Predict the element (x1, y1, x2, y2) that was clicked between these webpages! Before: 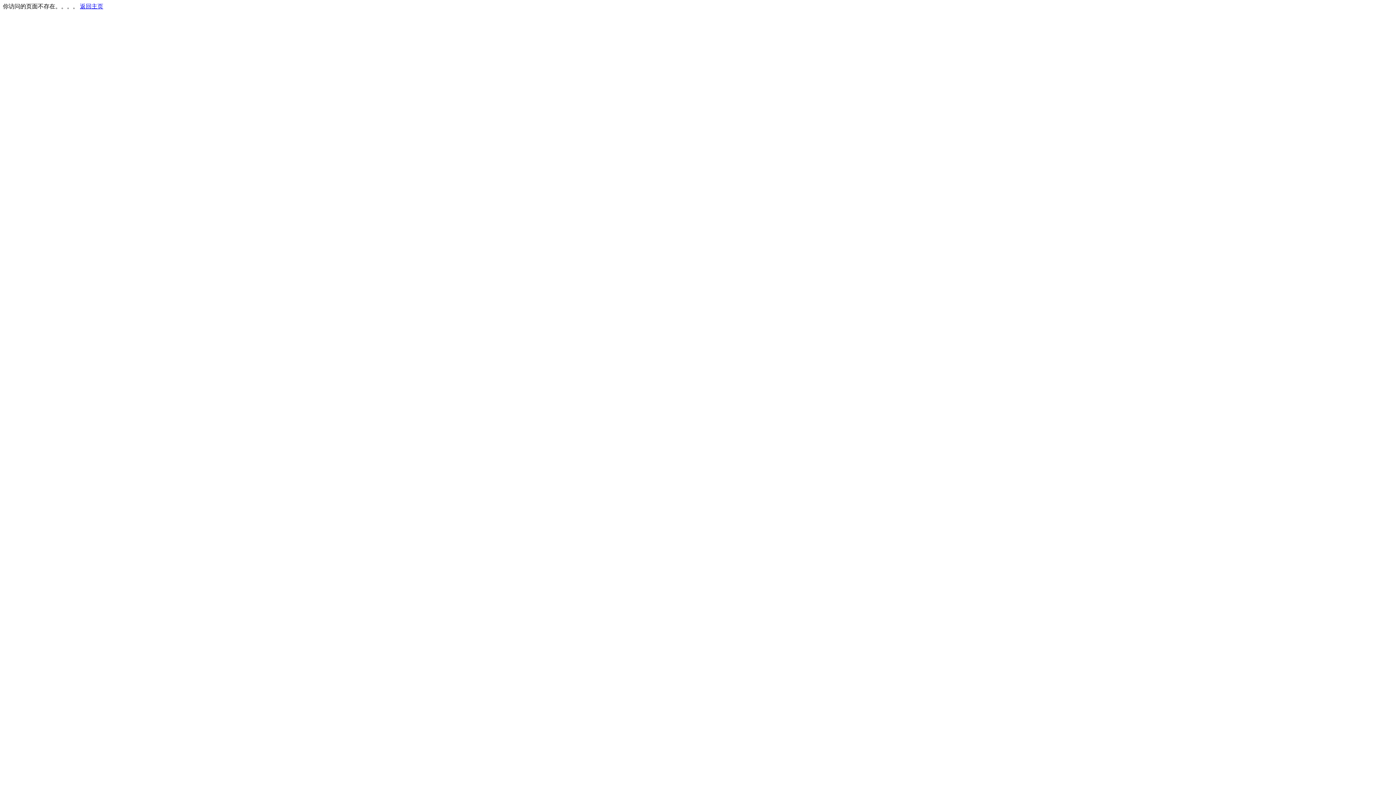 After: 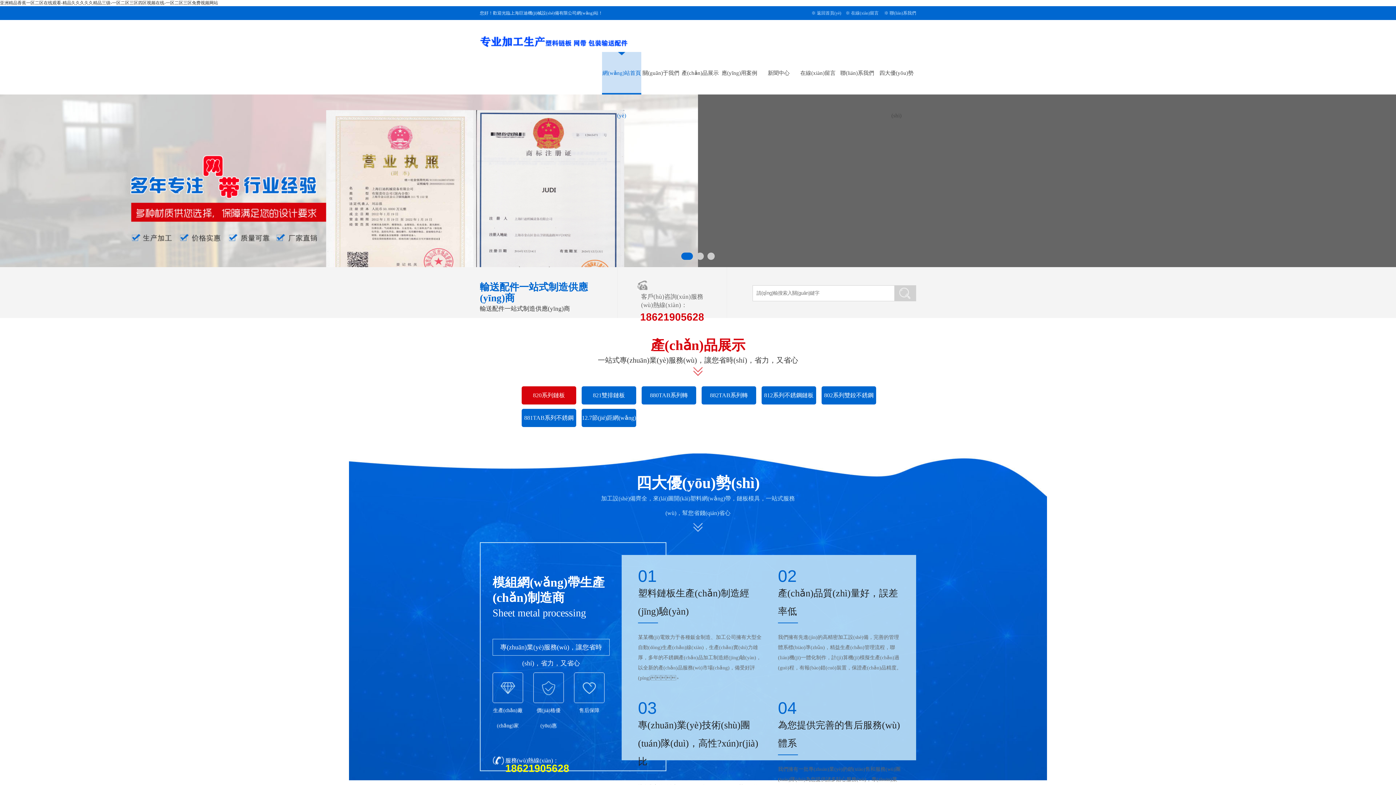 Action: label: 返回主页 bbox: (80, 3, 103, 9)